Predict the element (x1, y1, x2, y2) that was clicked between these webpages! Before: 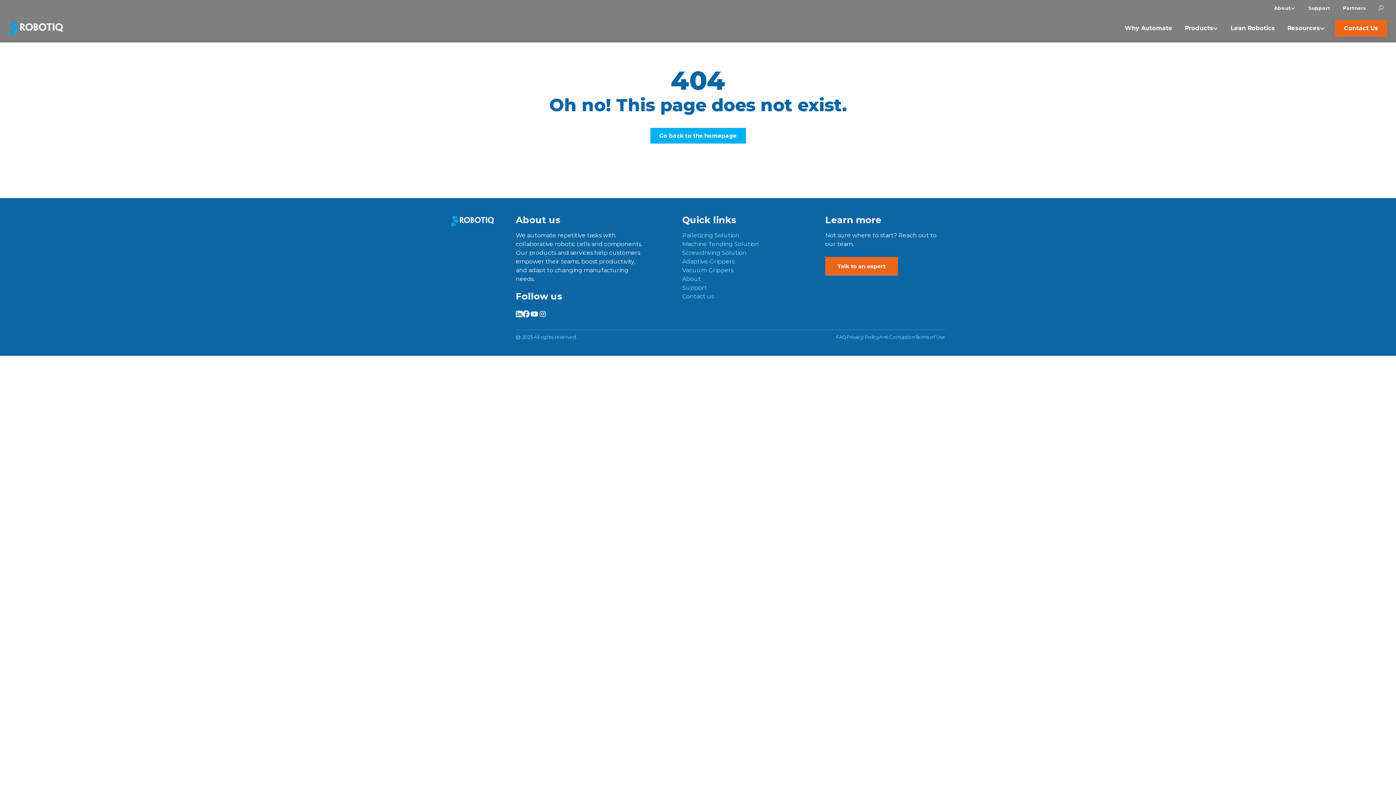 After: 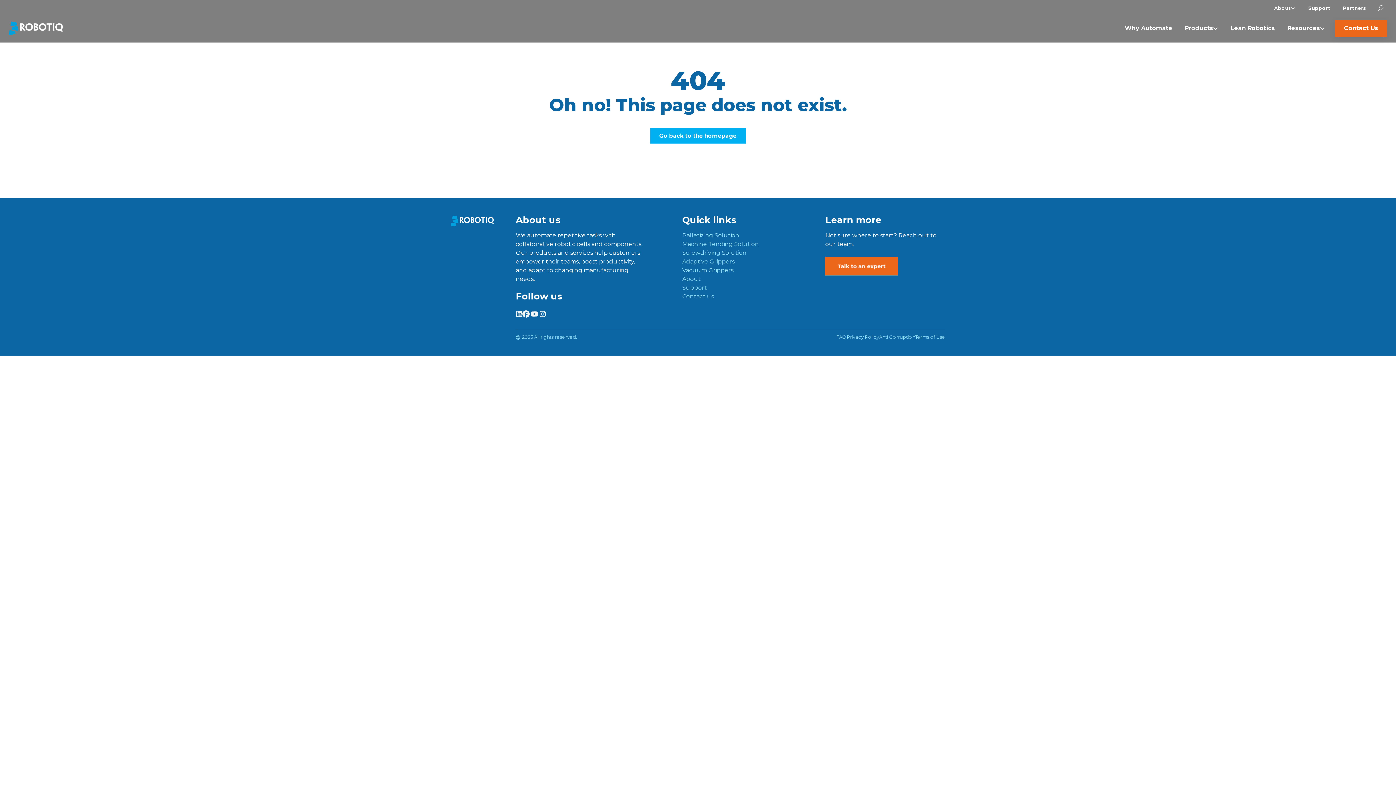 Action: bbox: (529, 309, 538, 320)